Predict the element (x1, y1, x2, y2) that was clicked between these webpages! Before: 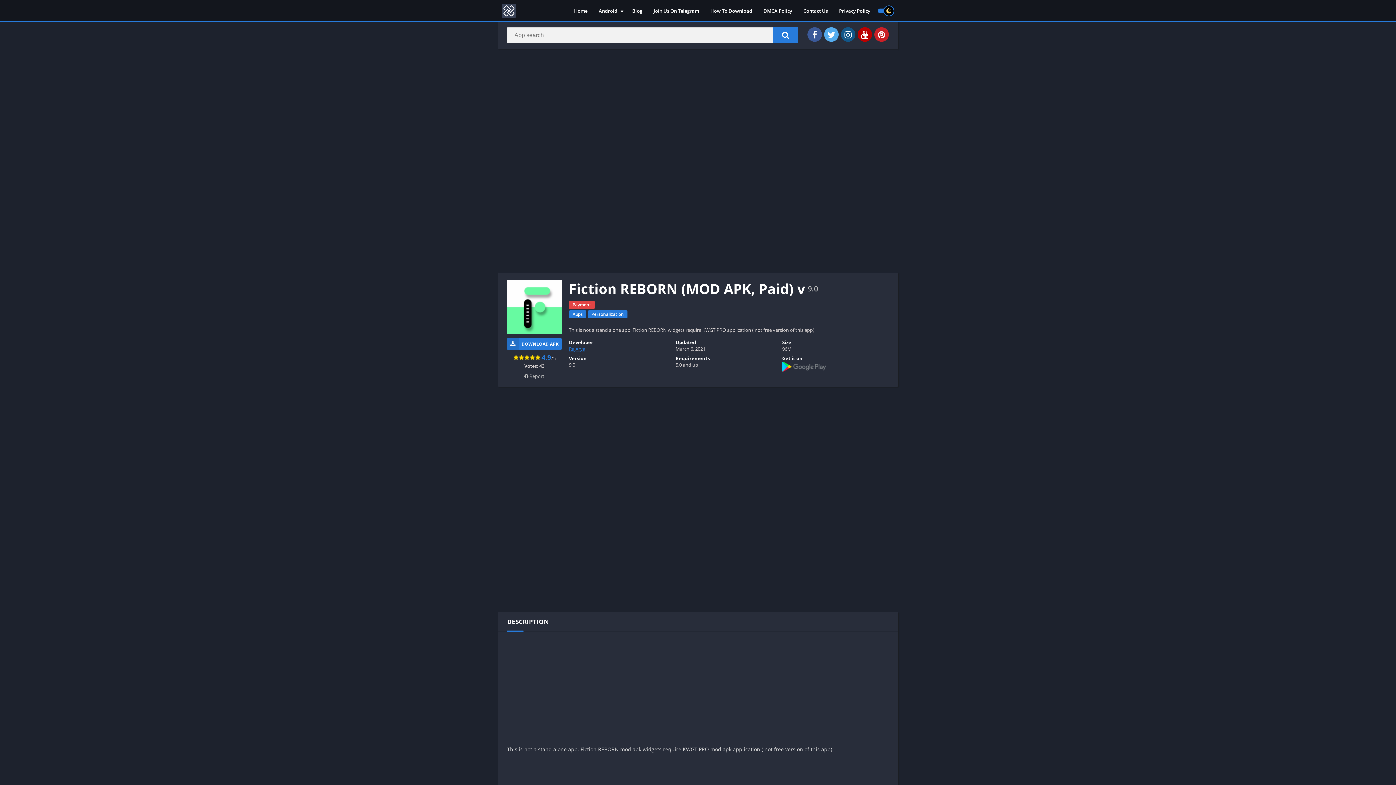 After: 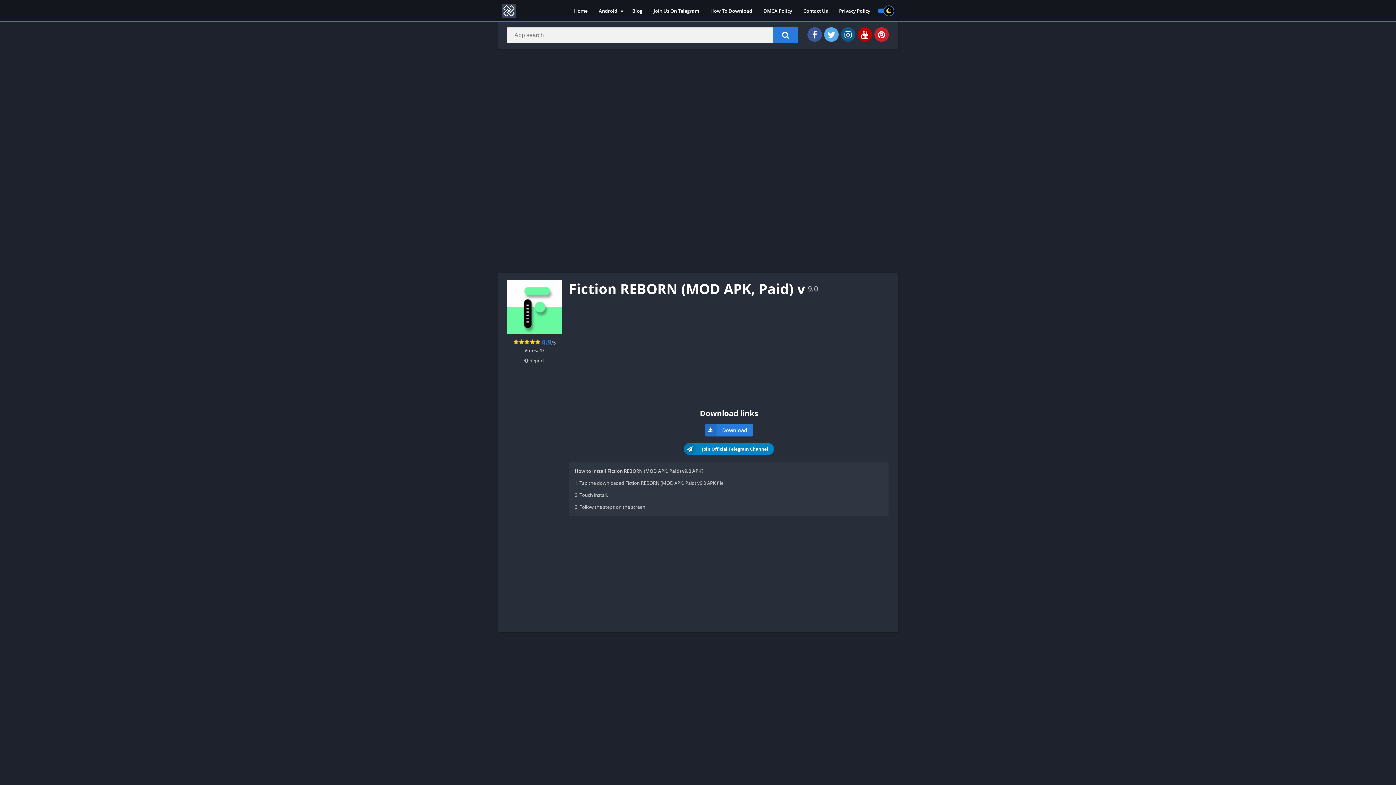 Action: bbox: (507, 338, 561, 350) label: DOWNLOAD APK